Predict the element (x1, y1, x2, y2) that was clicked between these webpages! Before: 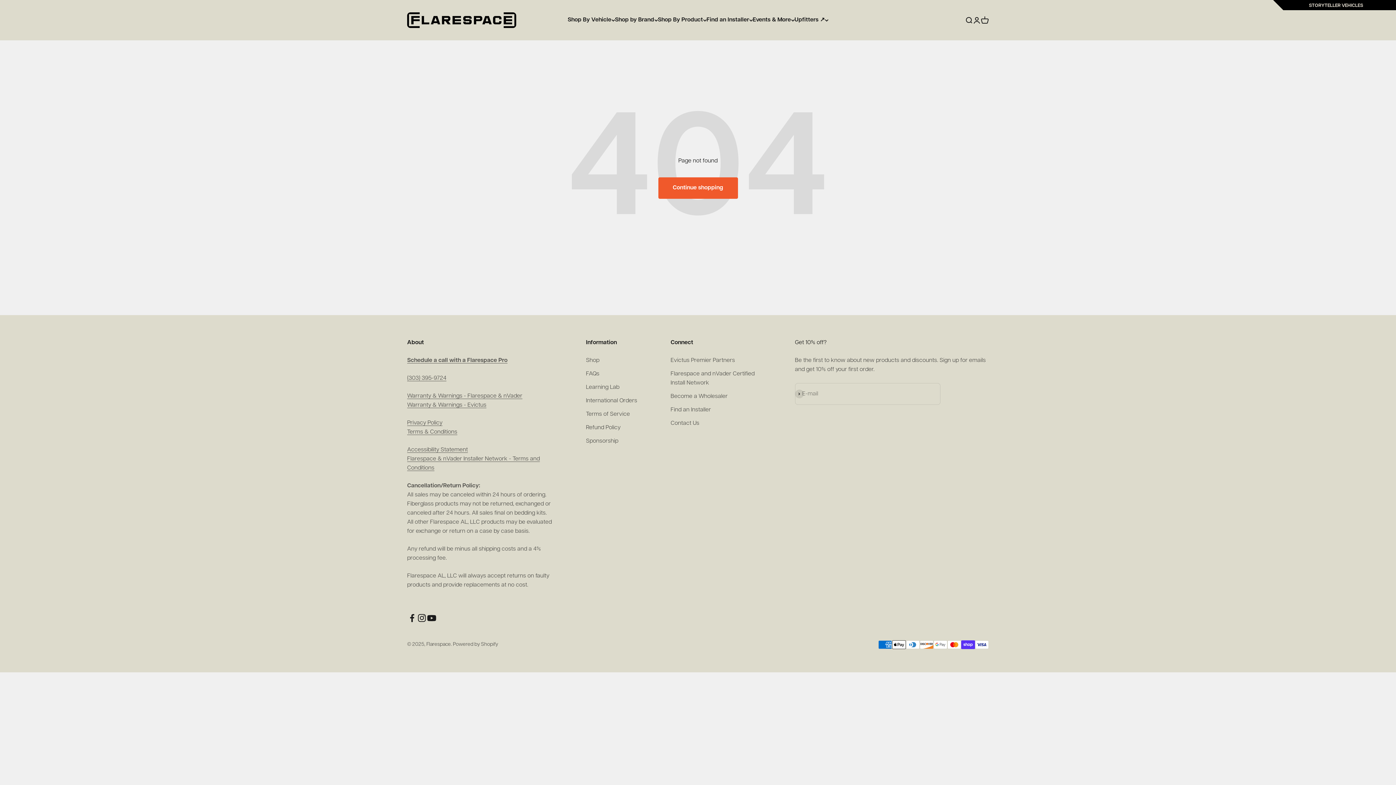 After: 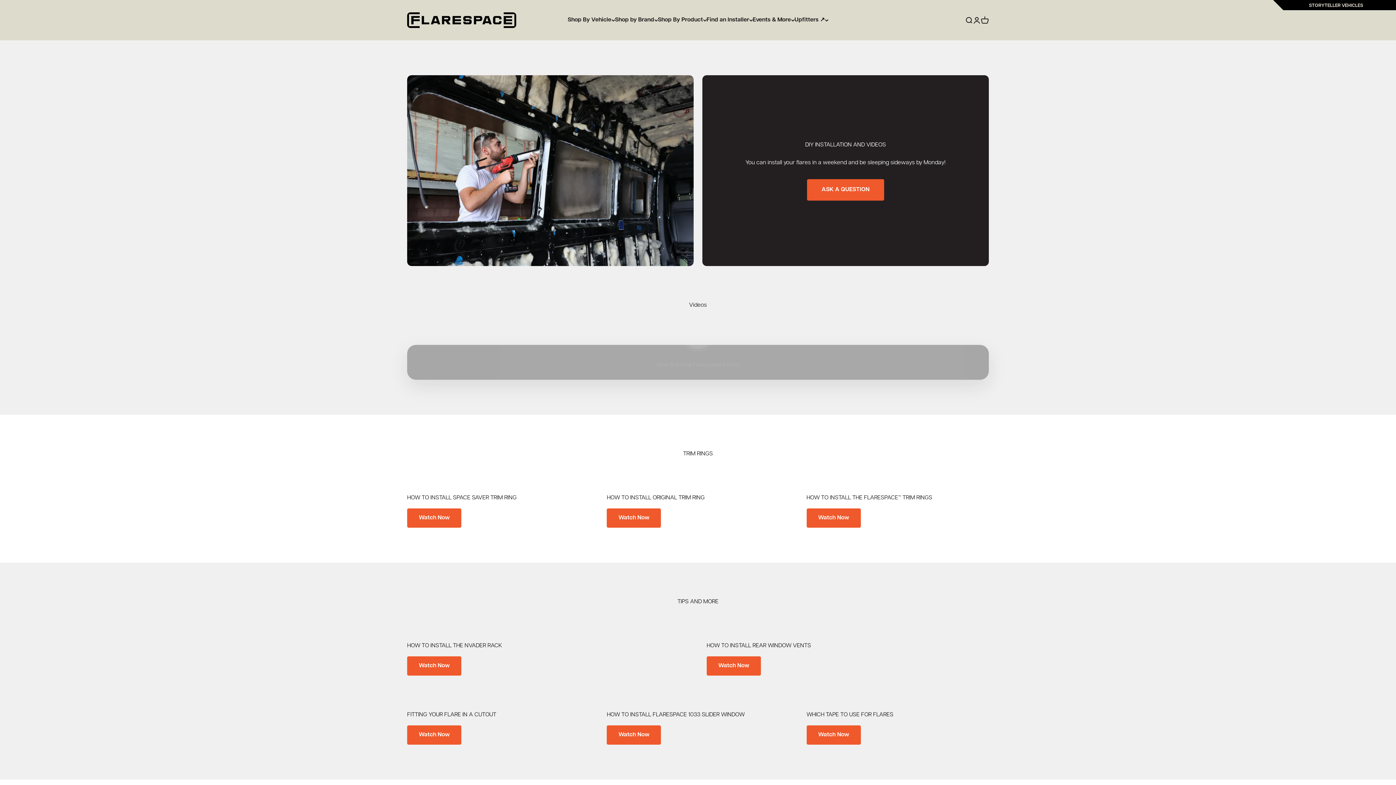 Action: bbox: (586, 383, 619, 392) label: Learning Lab